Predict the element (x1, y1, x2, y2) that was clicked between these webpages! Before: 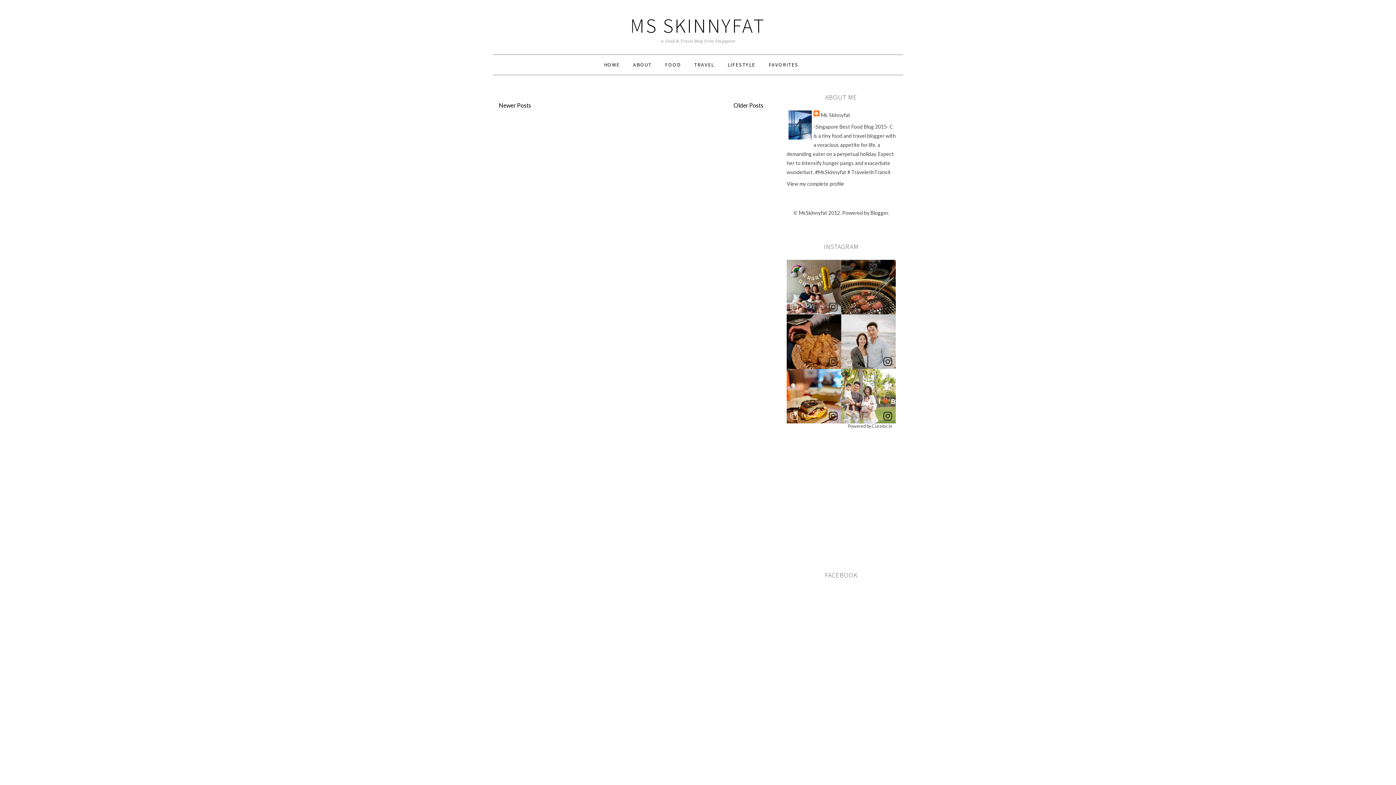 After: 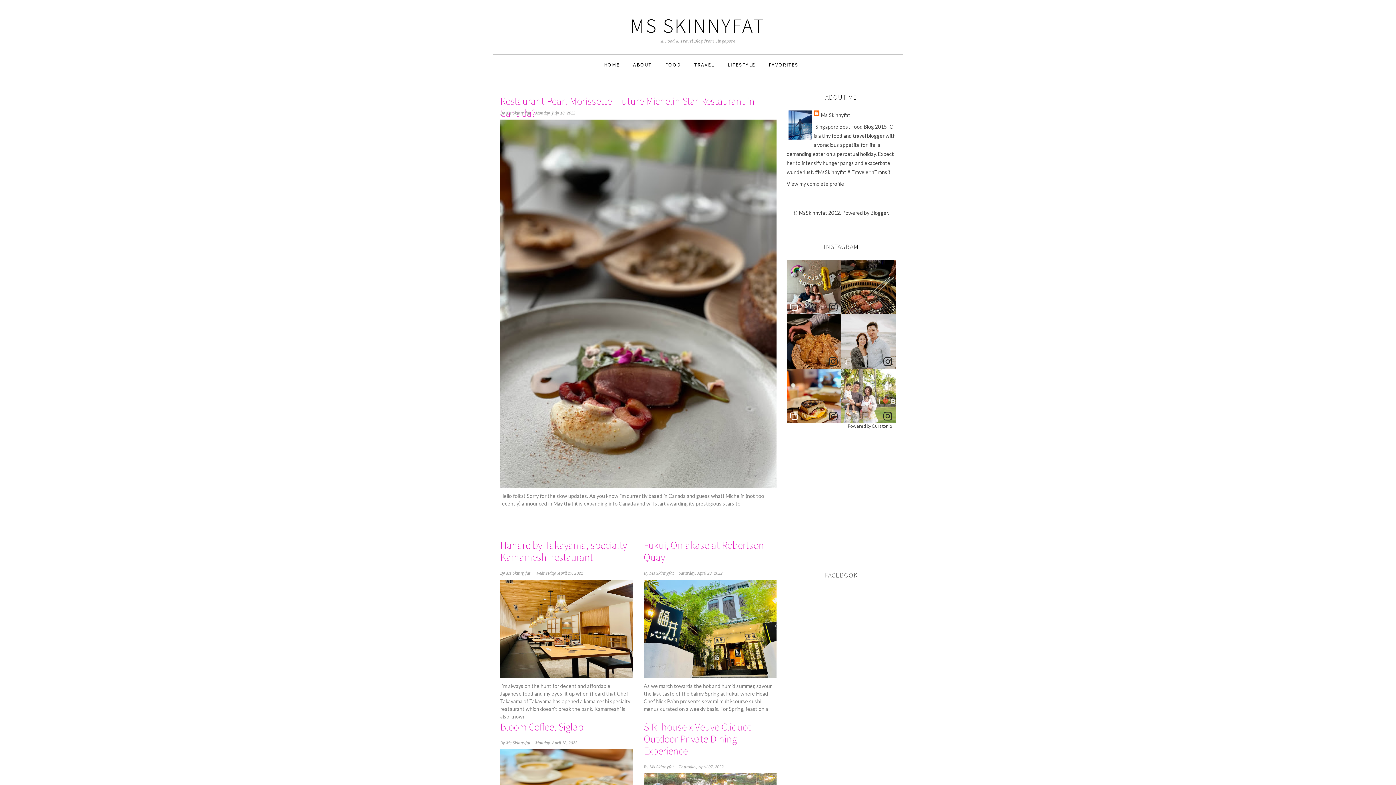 Action: bbox: (665, 61, 680, 68) label: FOOD